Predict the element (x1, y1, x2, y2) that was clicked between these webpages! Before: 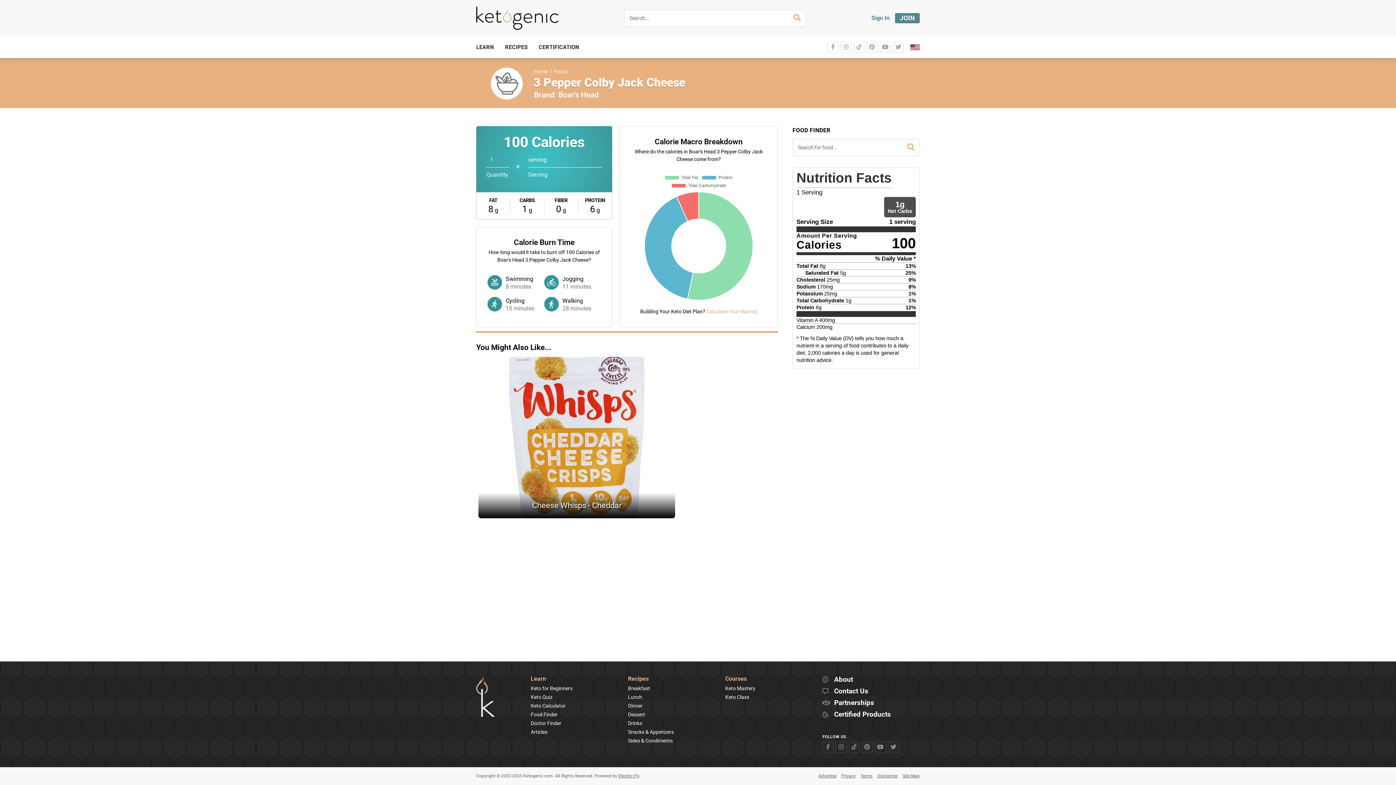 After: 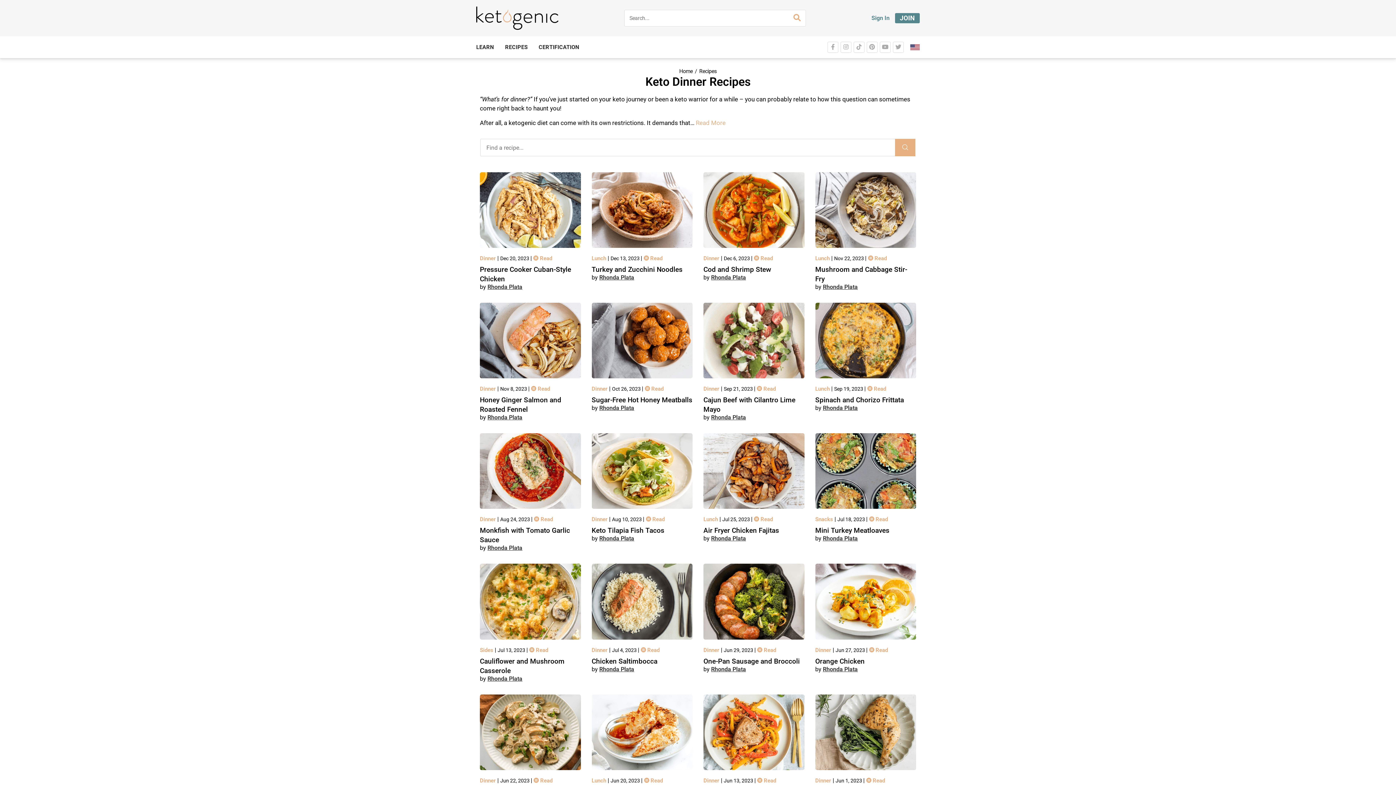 Action: bbox: (628, 703, 642, 709) label: Dinner